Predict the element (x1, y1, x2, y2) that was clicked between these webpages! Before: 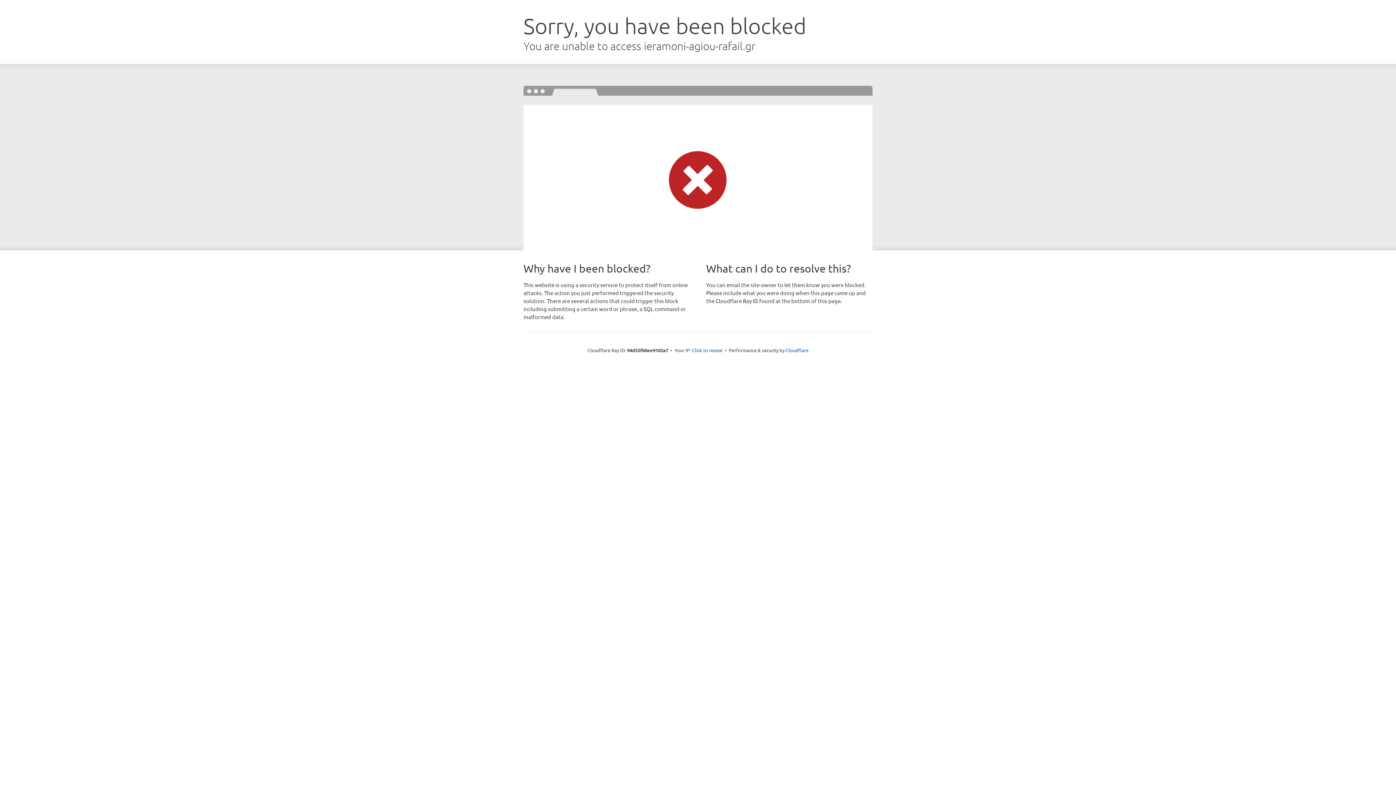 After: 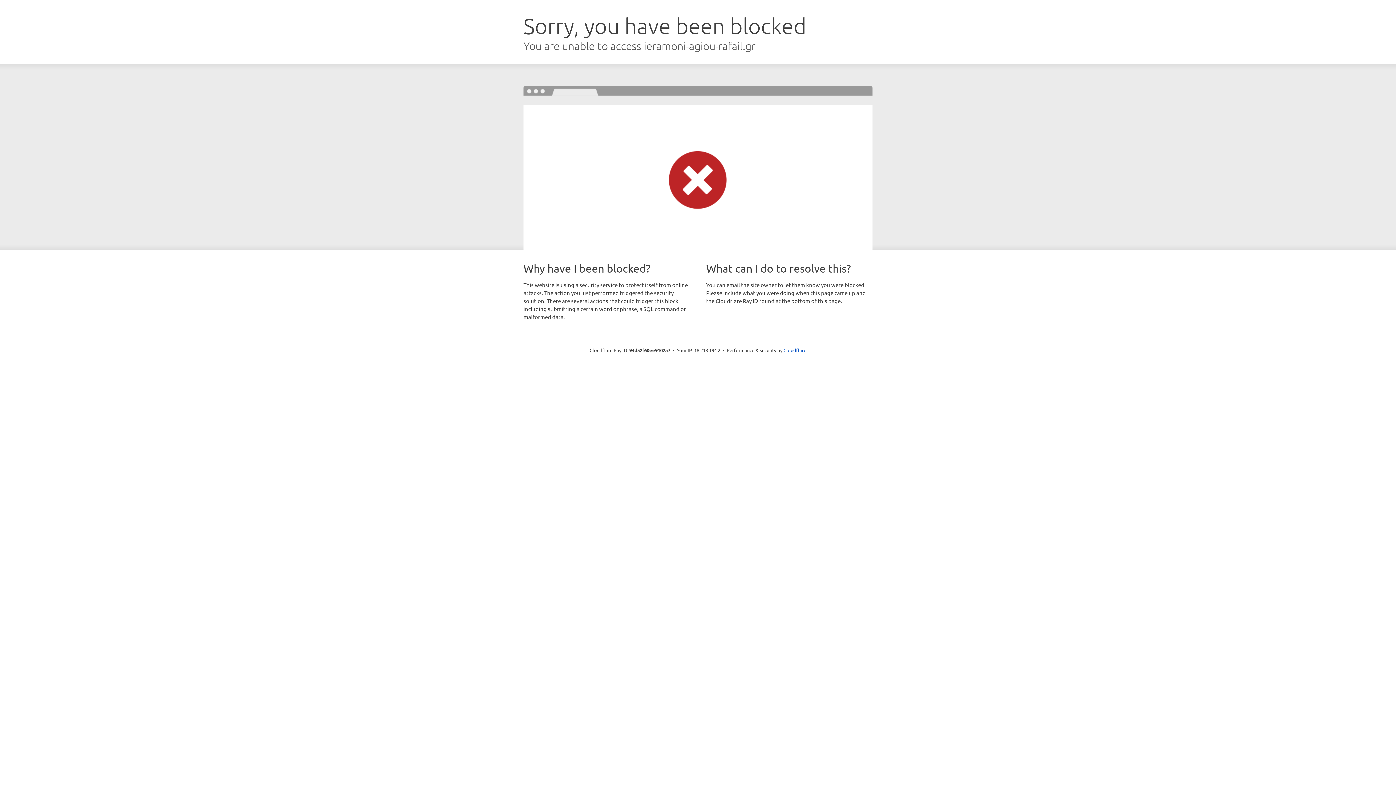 Action: bbox: (692, 346, 722, 353) label: Click to reveal